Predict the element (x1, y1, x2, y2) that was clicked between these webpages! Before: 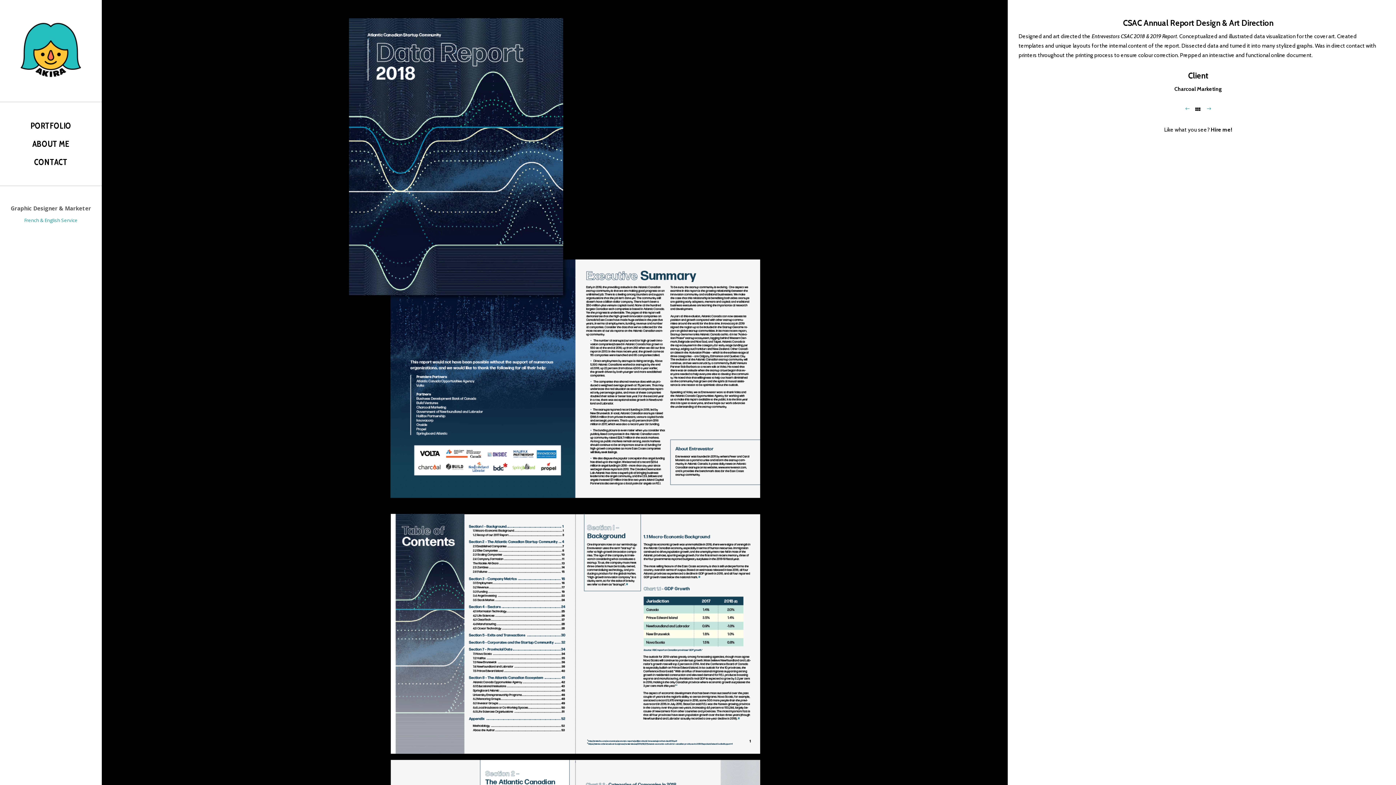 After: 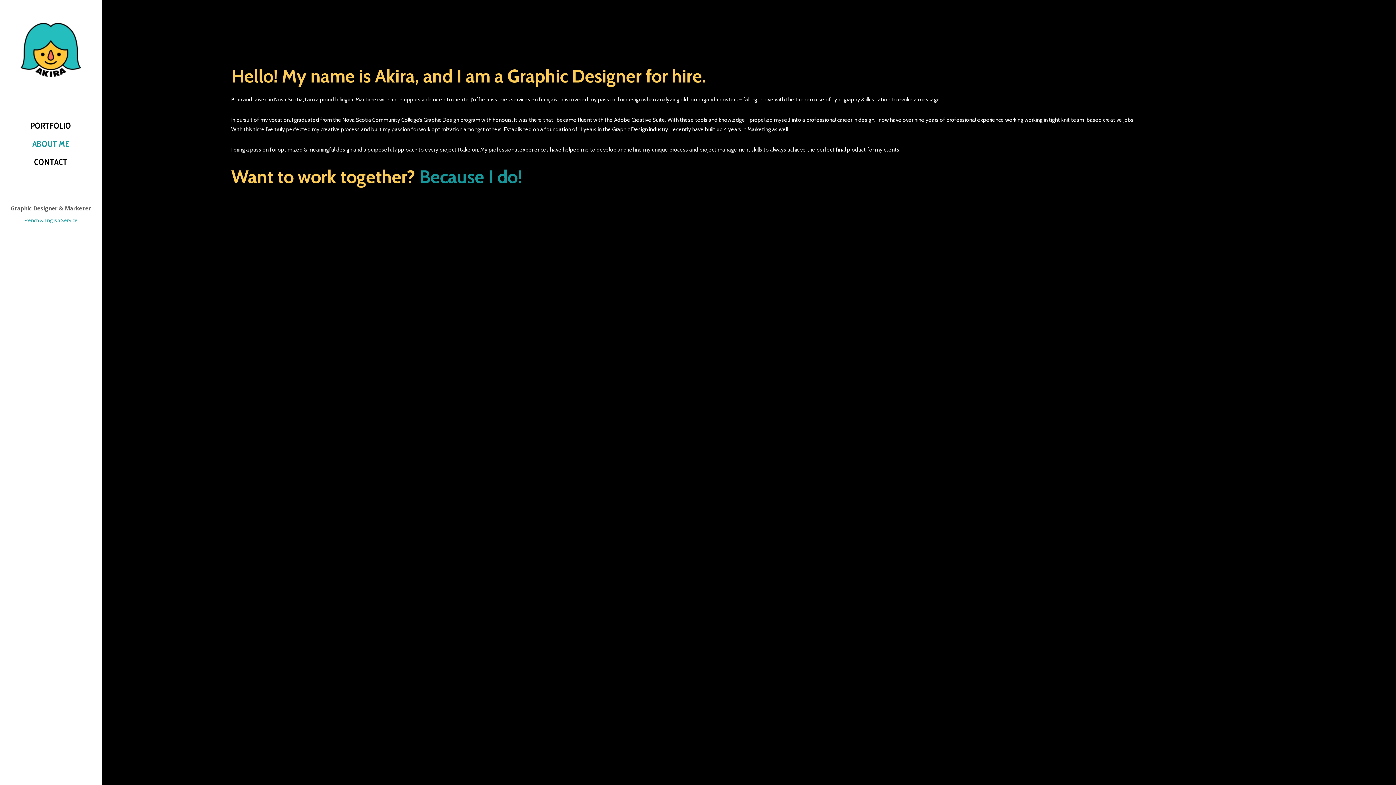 Action: label: ABOUT ME bbox: (32, 134, 69, 153)